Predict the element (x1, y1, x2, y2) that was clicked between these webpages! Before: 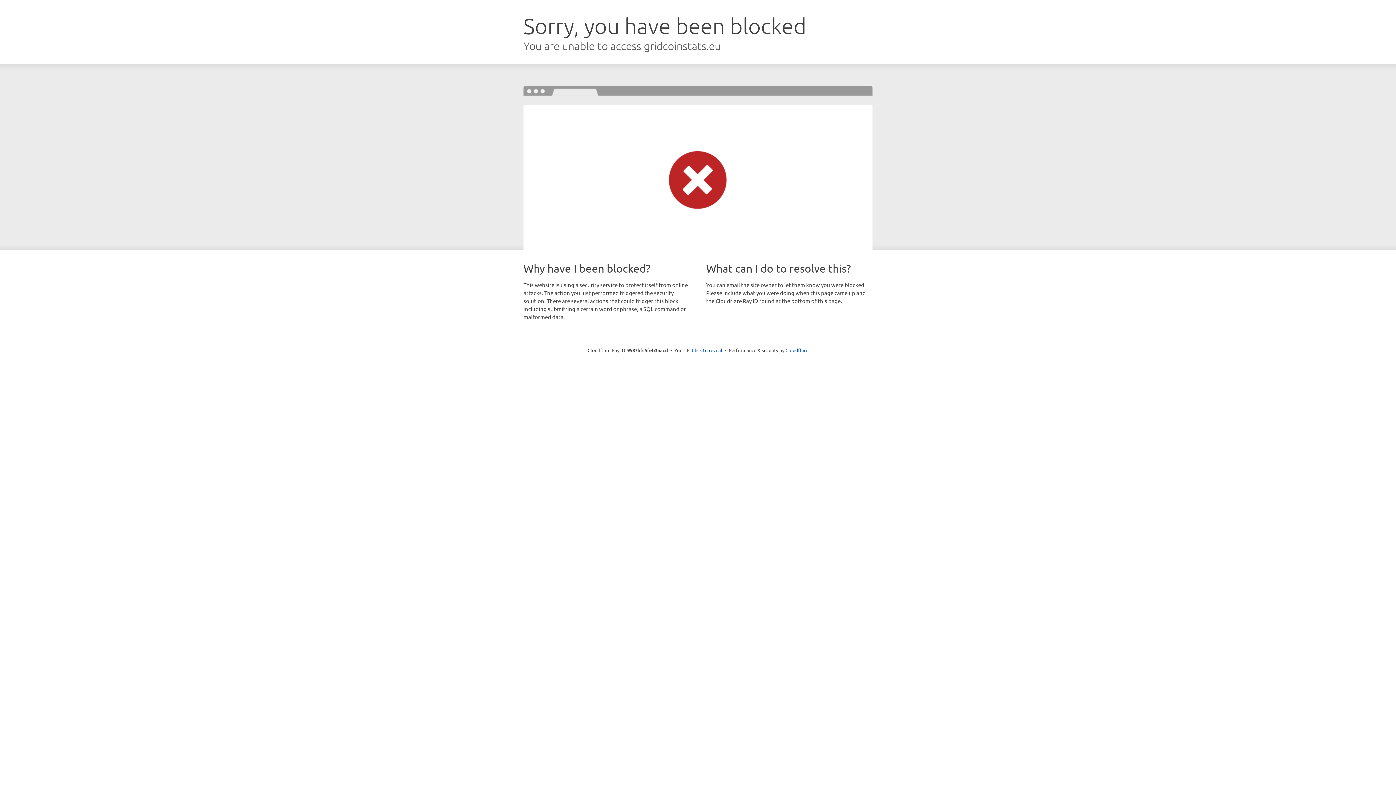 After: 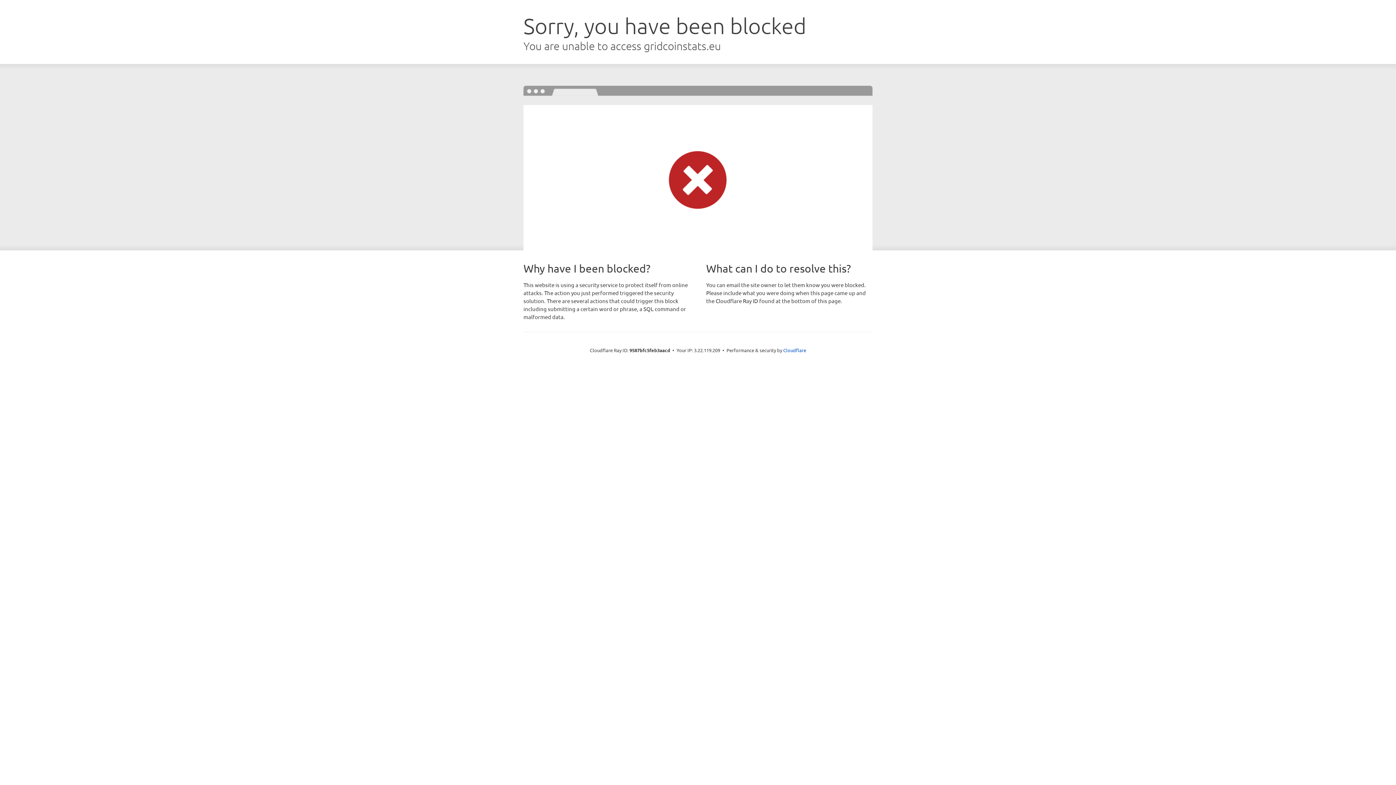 Action: bbox: (692, 346, 722, 353) label: Click to reveal